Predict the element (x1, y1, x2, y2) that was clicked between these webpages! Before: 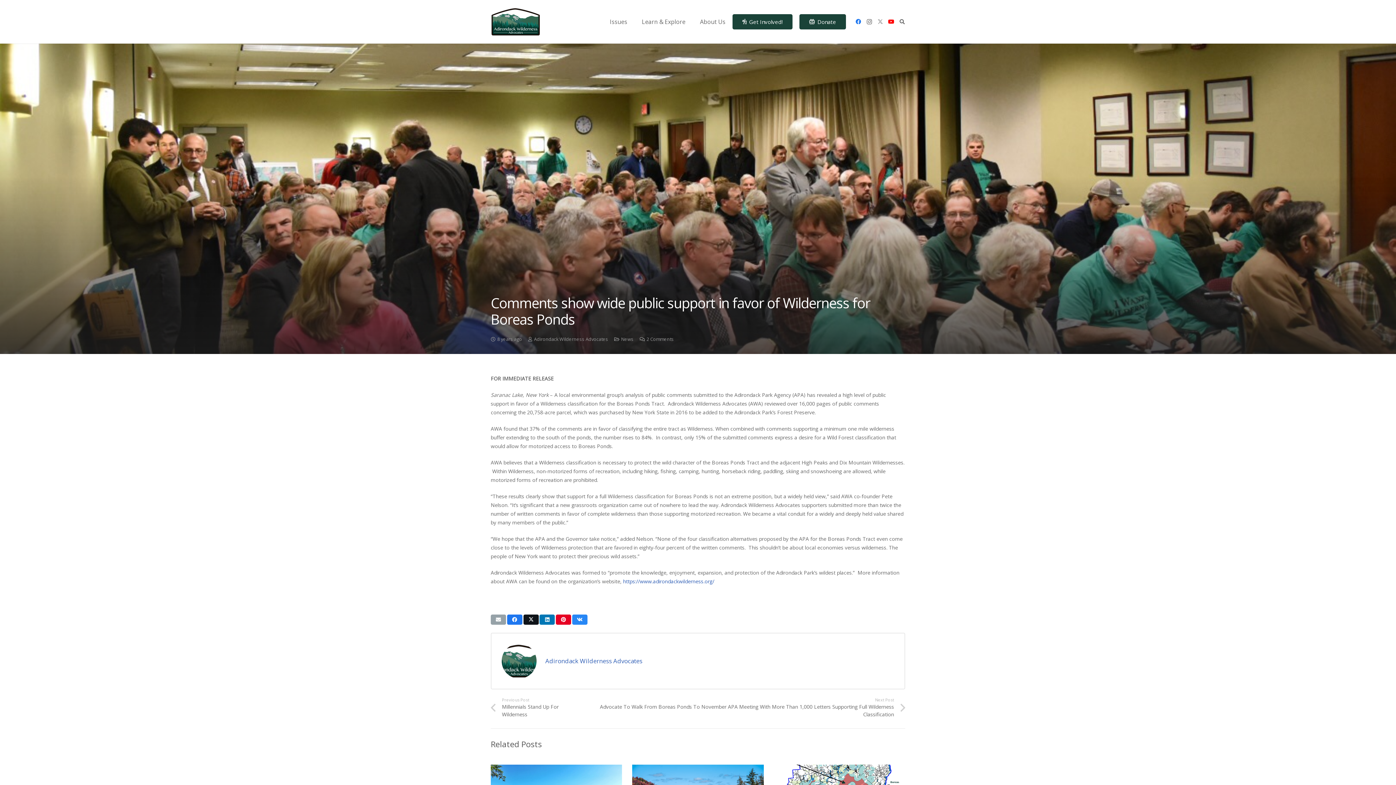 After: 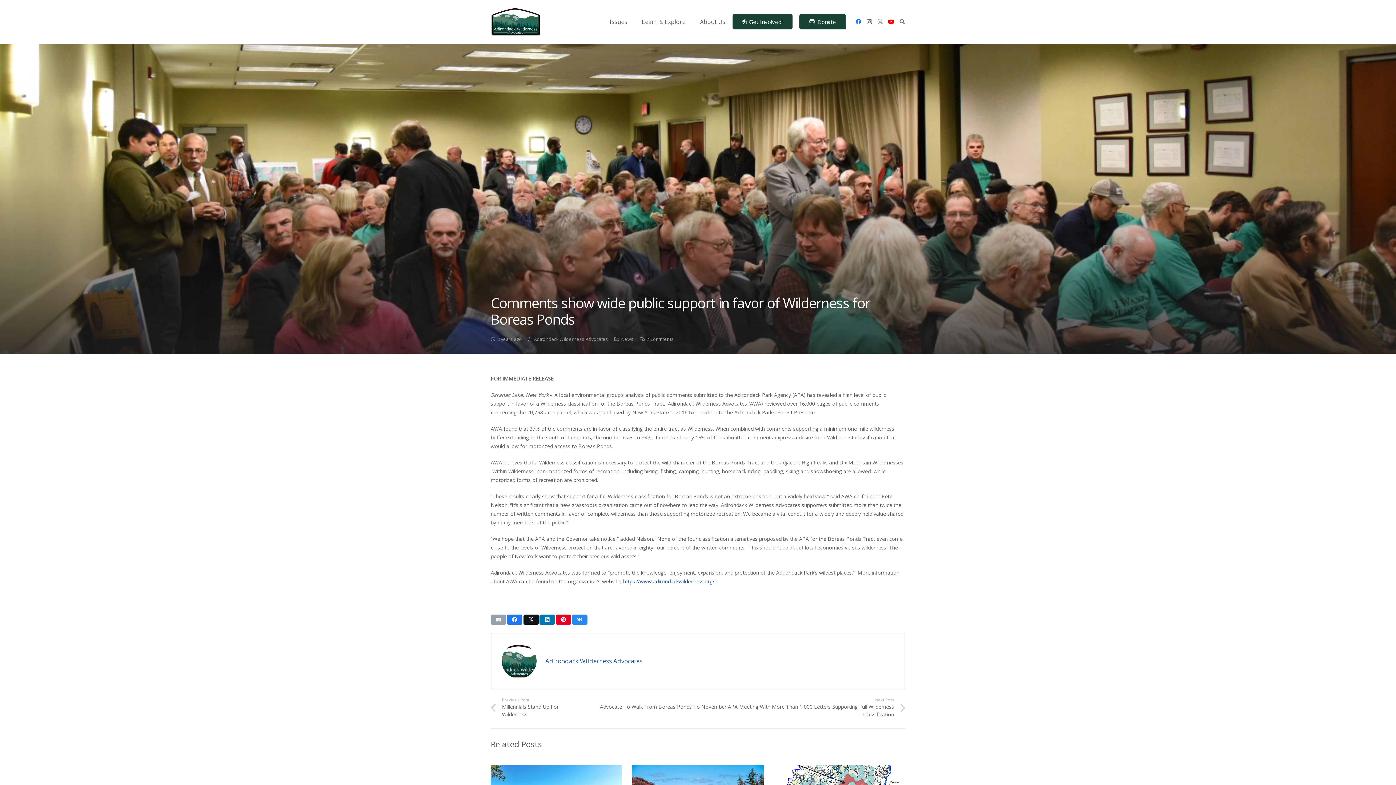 Action: label: Share this bbox: (539, 614, 555, 624)